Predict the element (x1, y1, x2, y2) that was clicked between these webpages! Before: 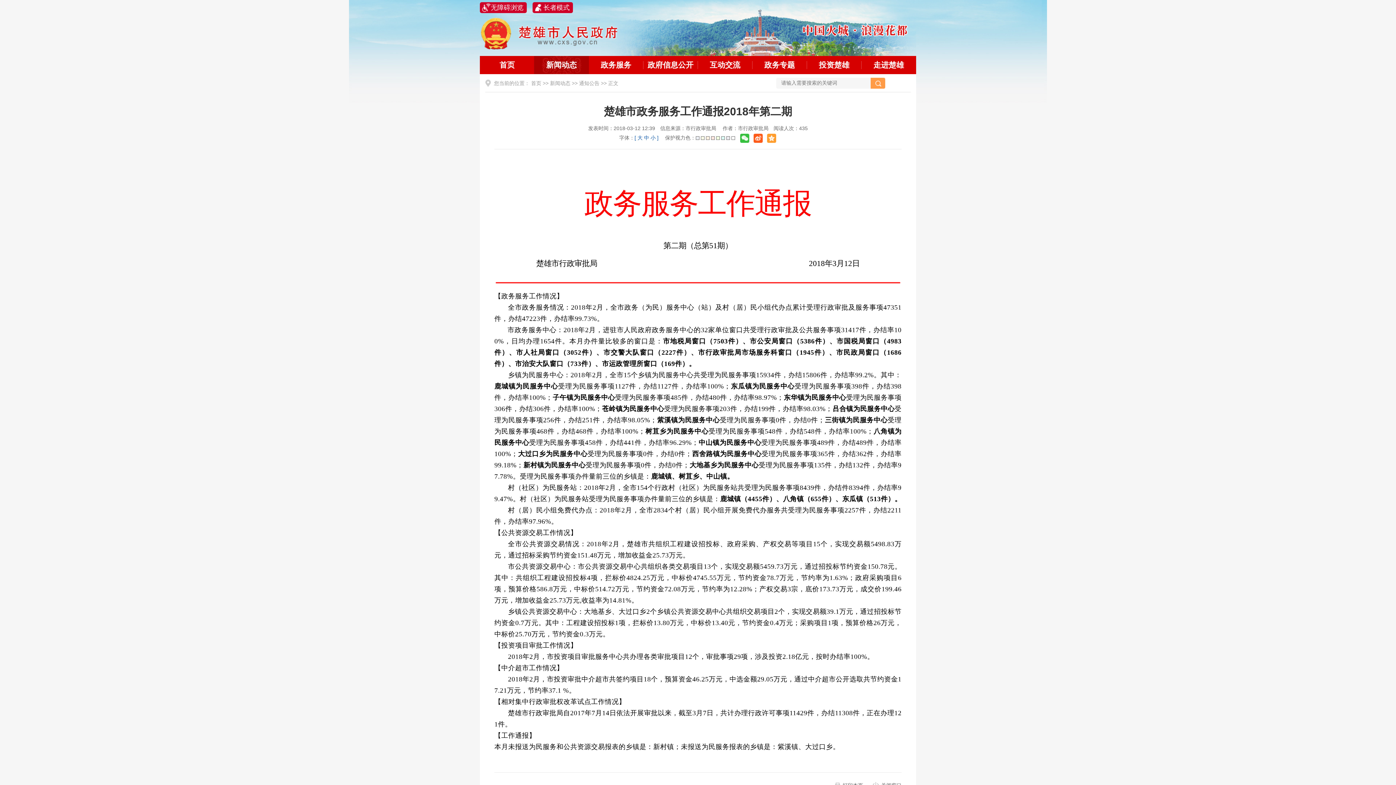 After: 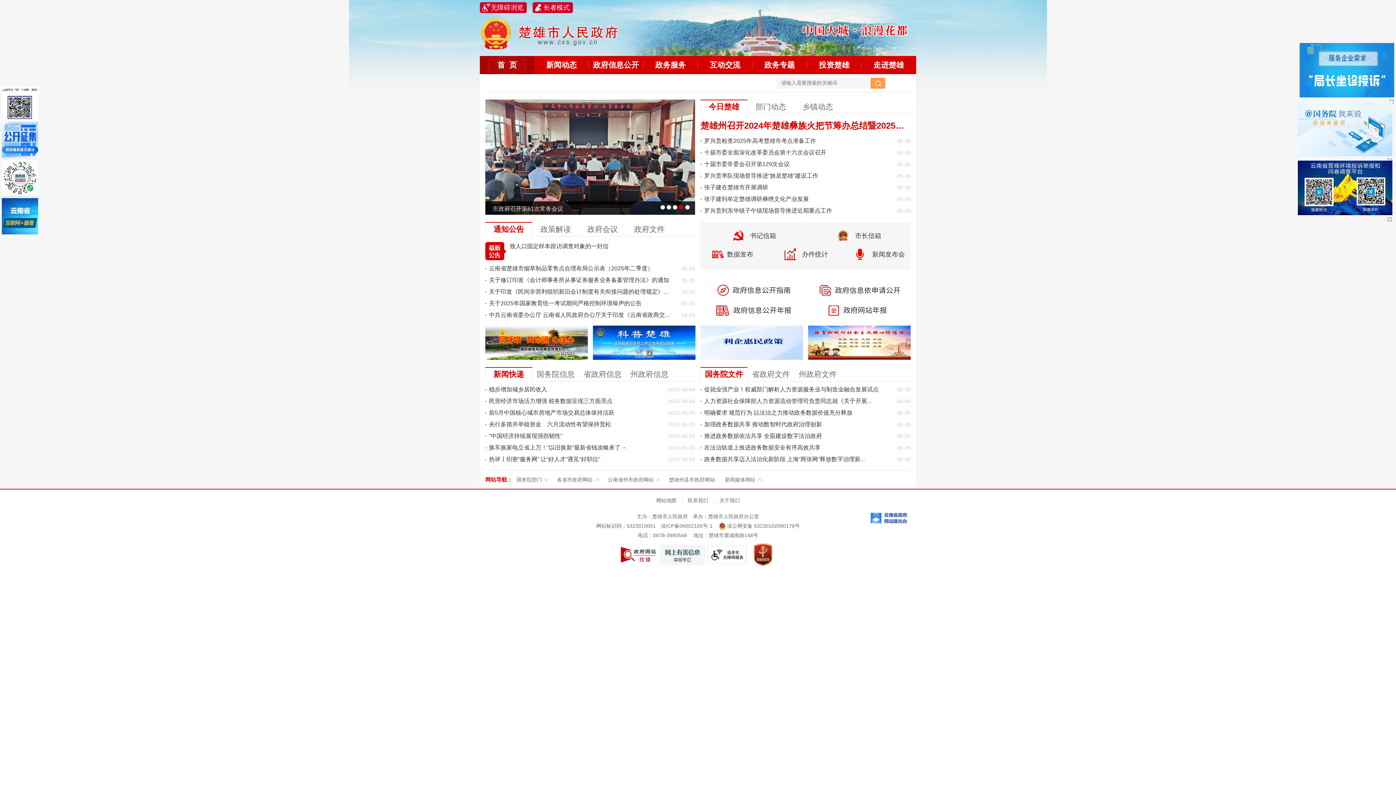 Action: label: 首页 bbox: (531, 80, 541, 86)